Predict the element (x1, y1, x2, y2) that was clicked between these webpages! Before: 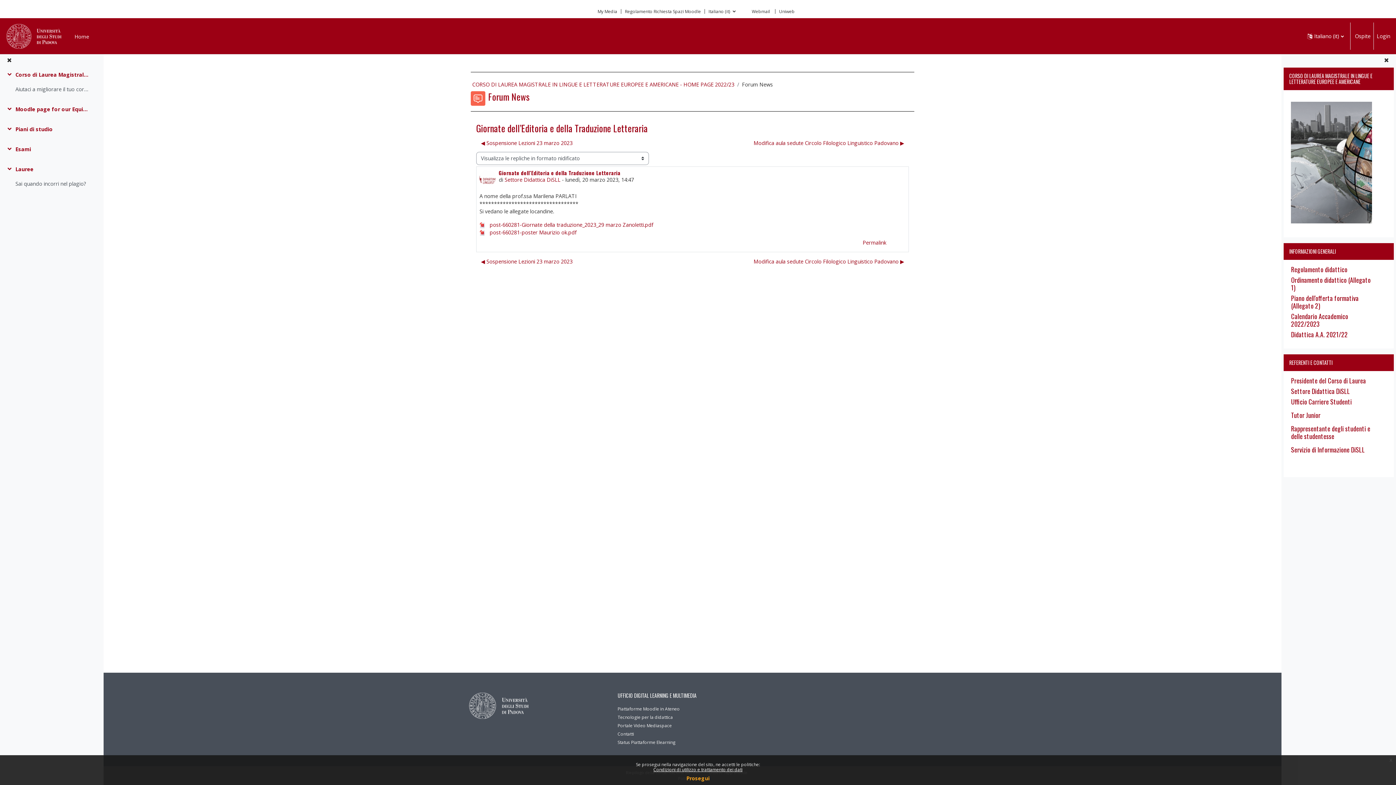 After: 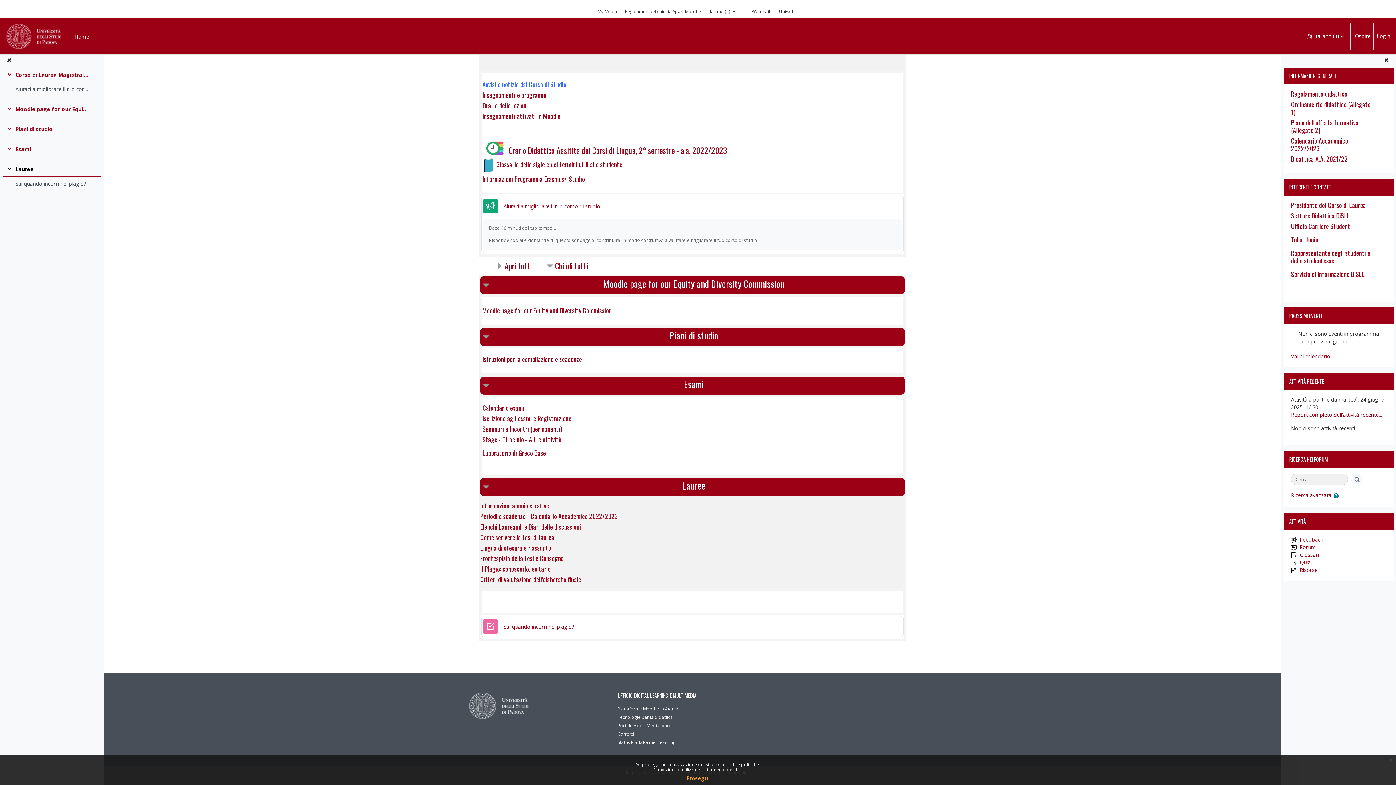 Action: bbox: (15, 165, 33, 173) label: Lauree